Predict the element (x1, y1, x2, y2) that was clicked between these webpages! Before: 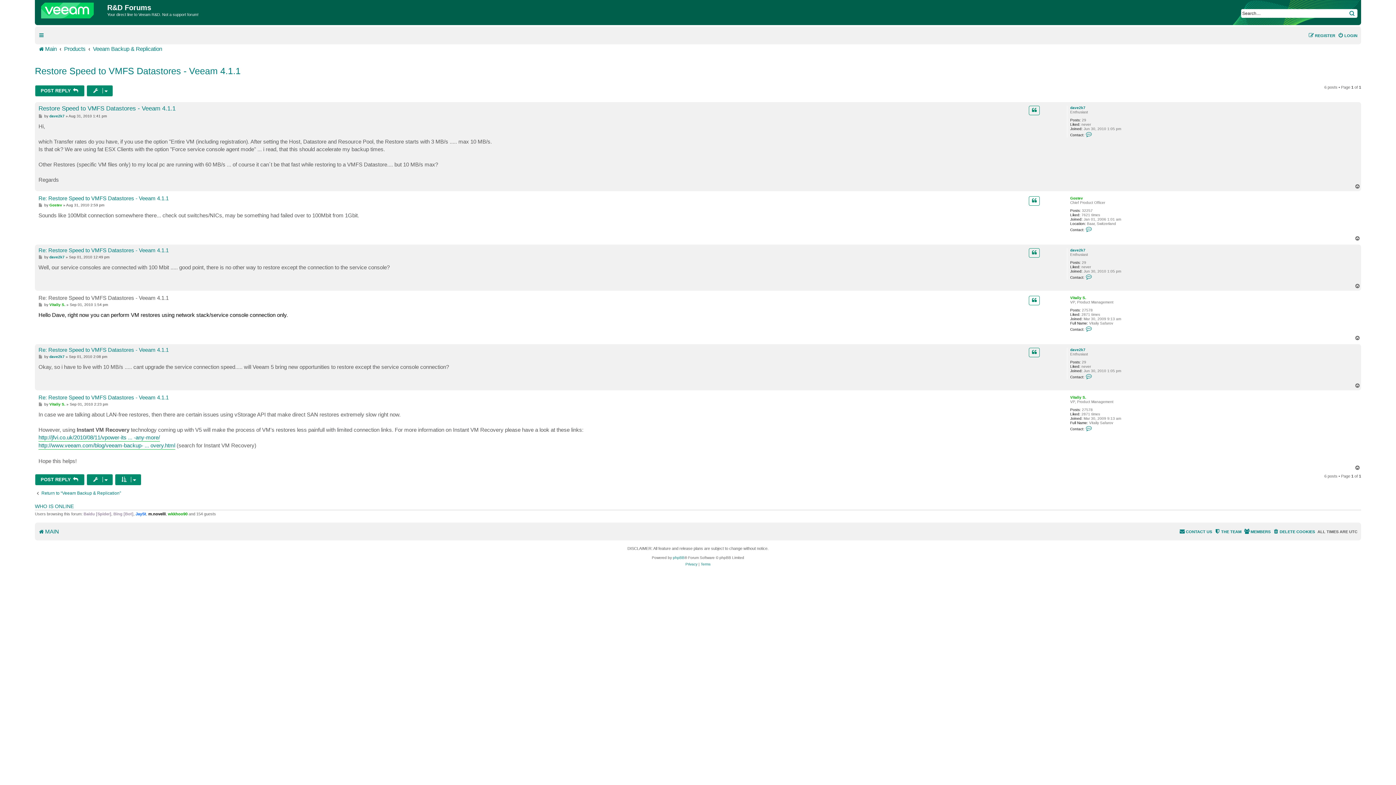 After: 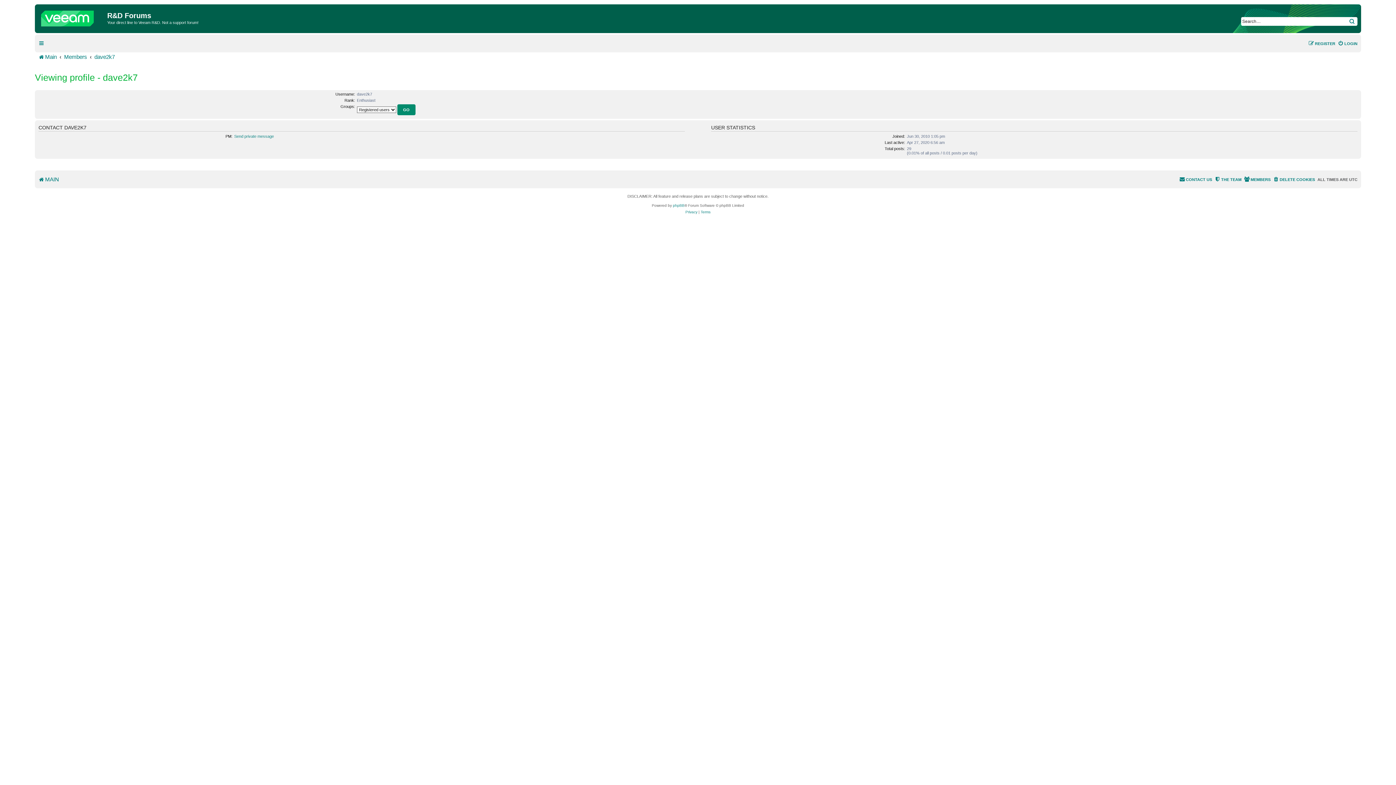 Action: bbox: (49, 114, 64, 118) label: dave2k7